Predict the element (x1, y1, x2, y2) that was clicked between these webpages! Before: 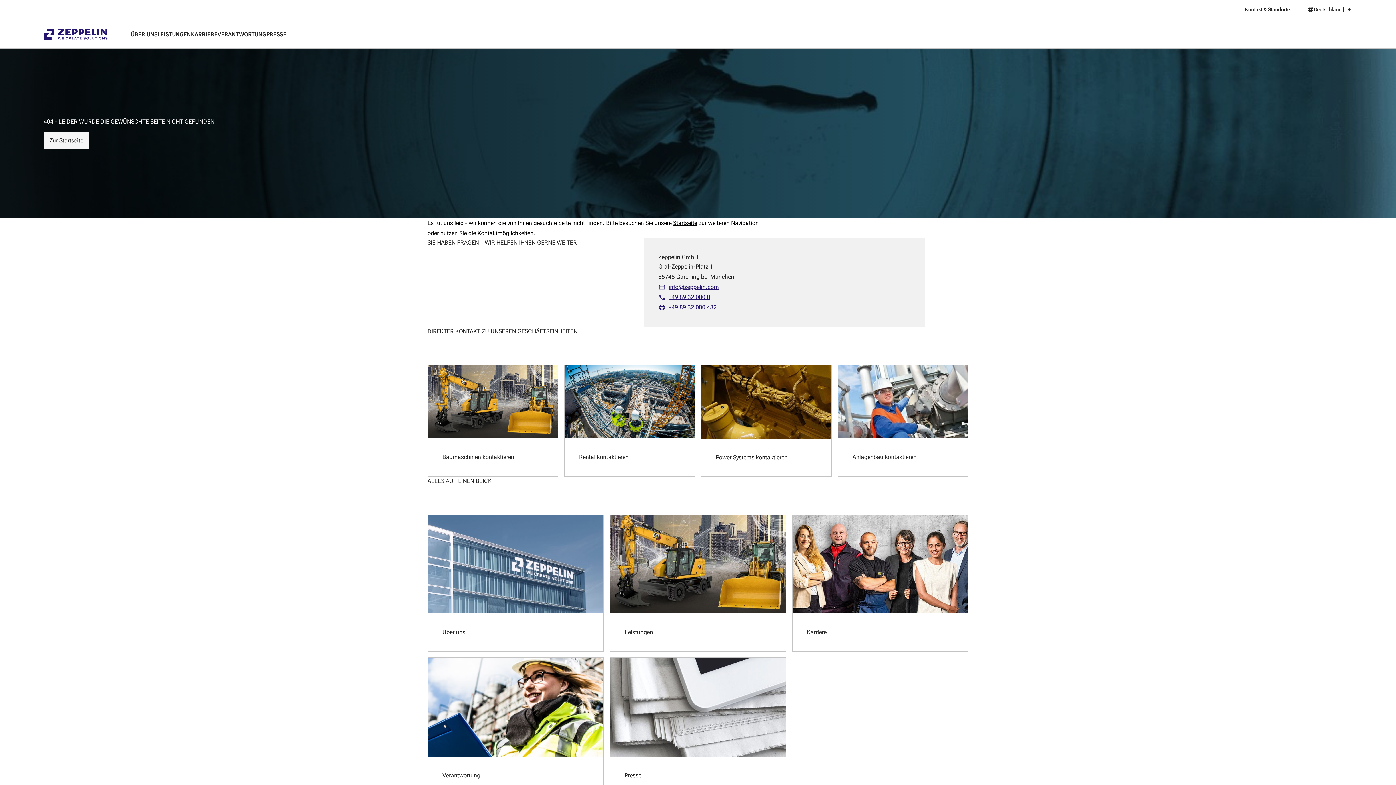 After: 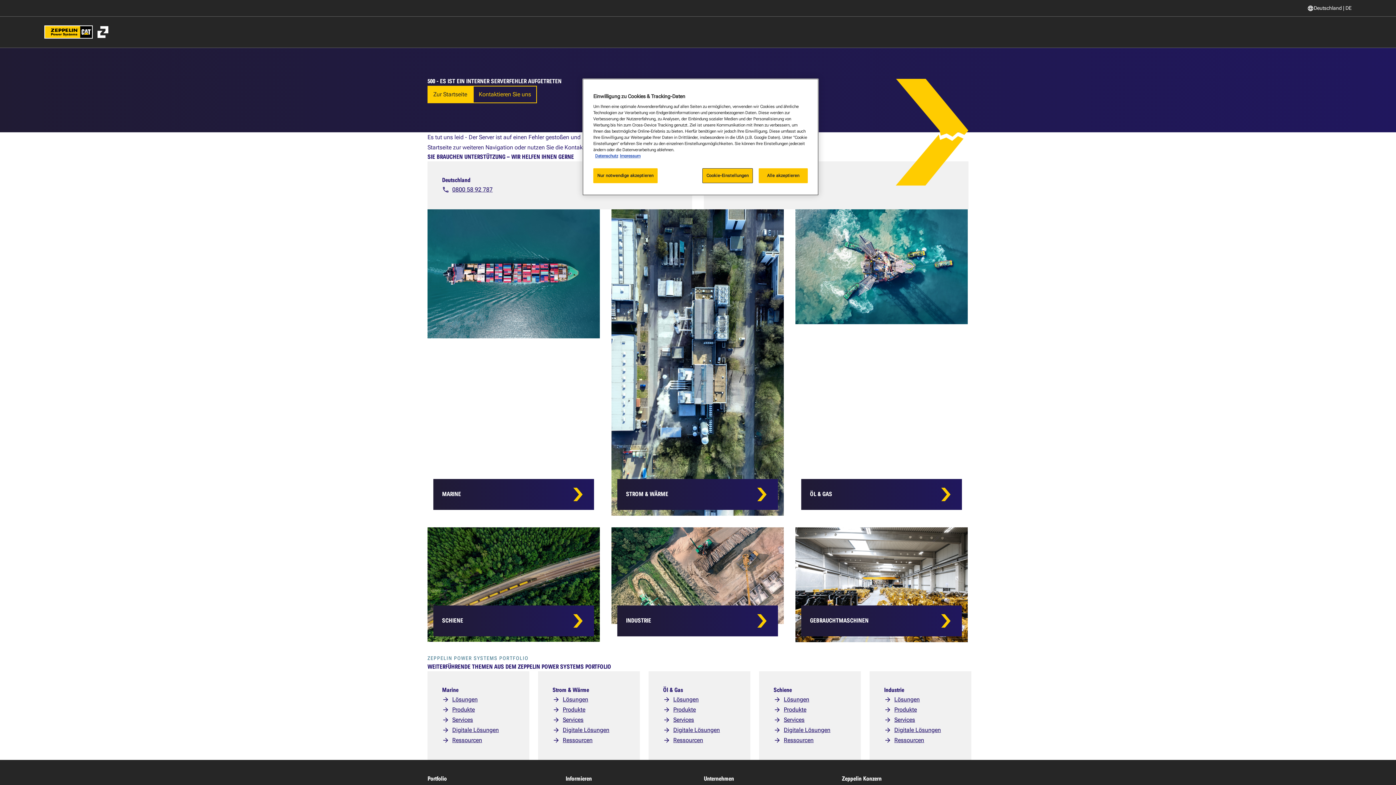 Action: bbox: (716, 453, 787, 462) label: Power Systems kontaktieren